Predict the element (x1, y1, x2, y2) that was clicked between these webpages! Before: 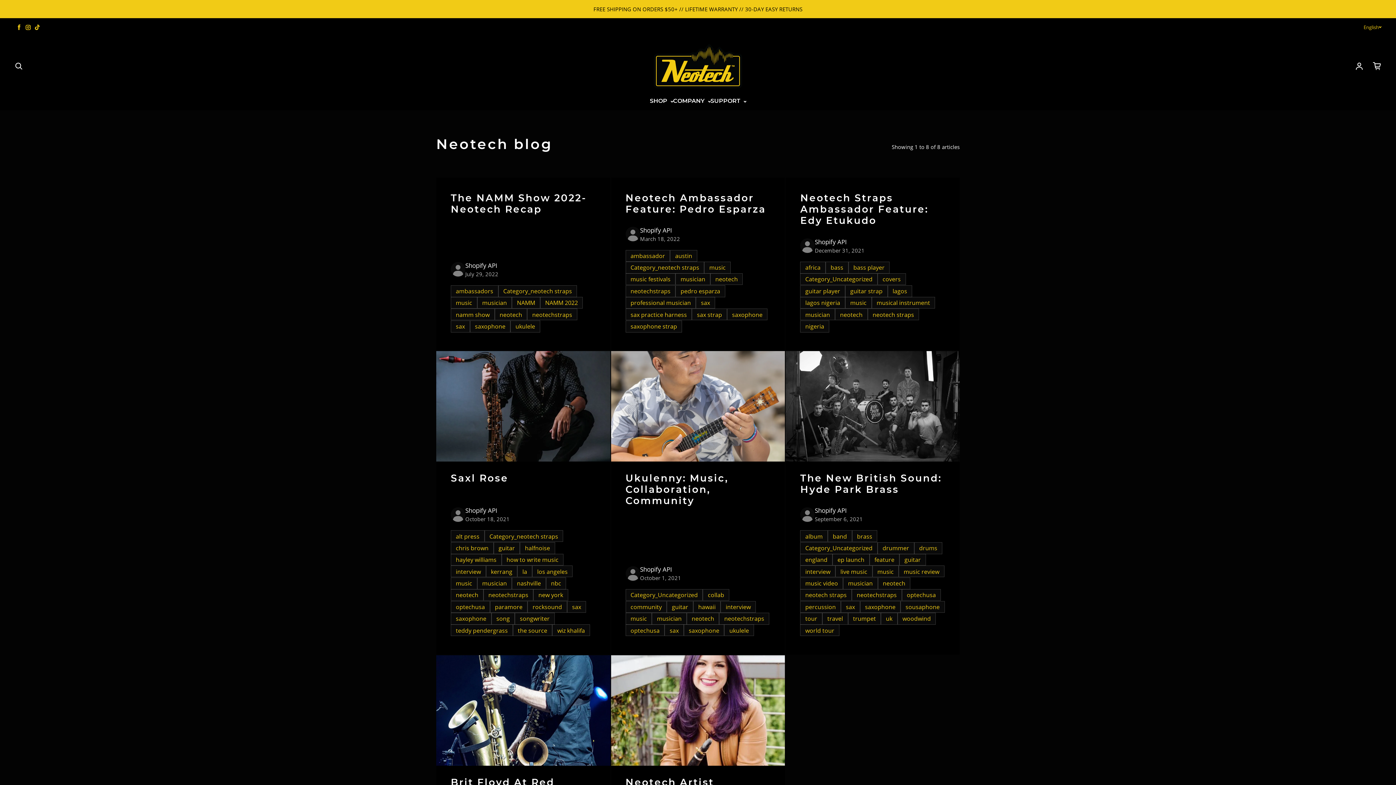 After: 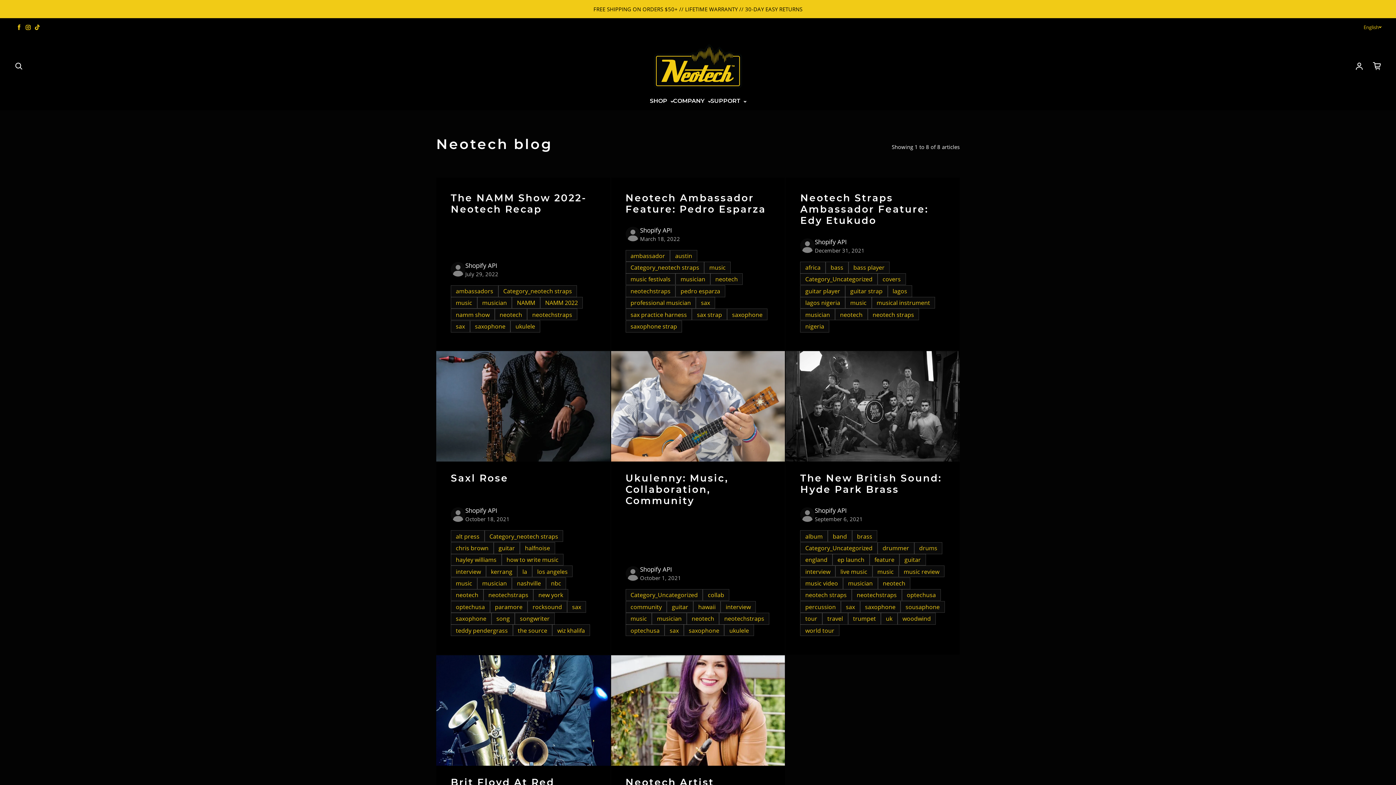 Action: bbox: (835, 308, 867, 320) label: neotech